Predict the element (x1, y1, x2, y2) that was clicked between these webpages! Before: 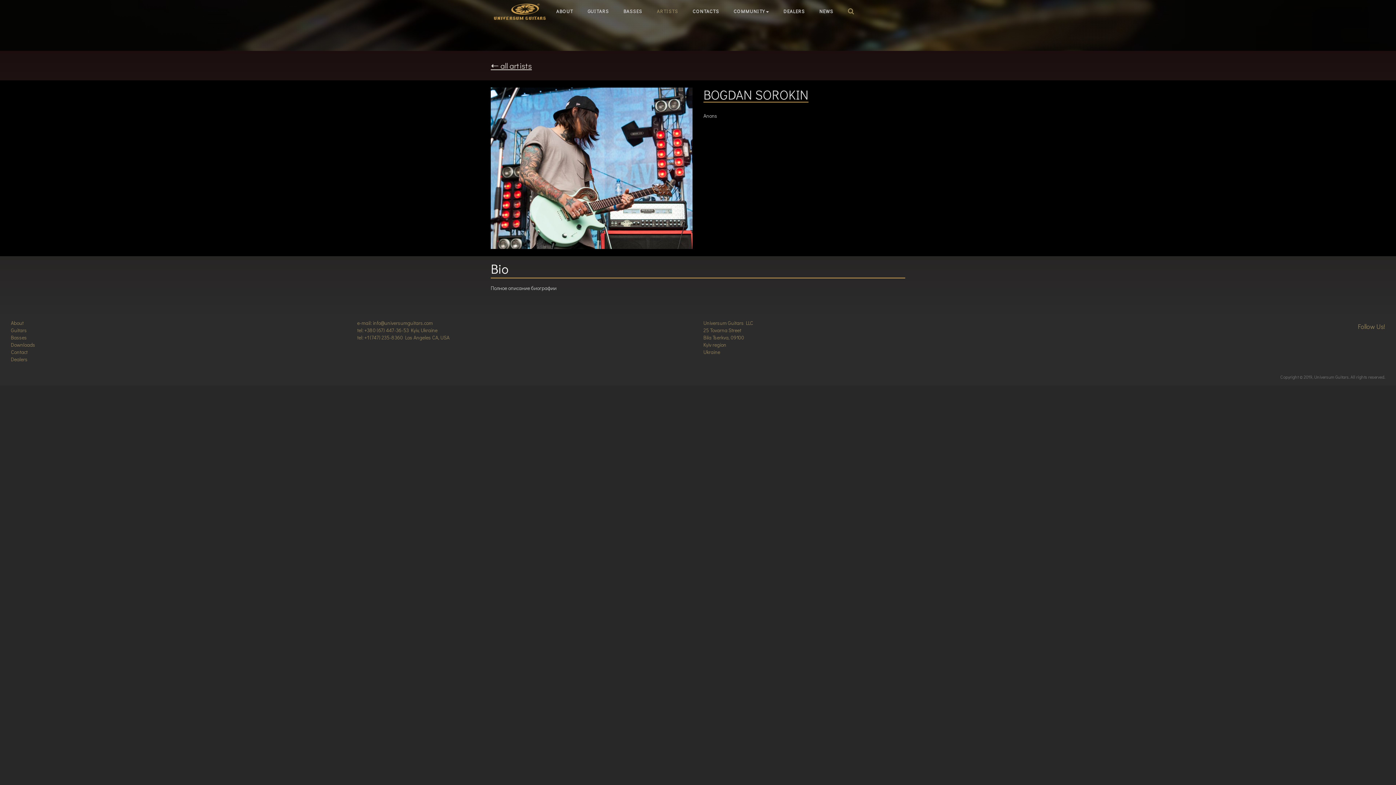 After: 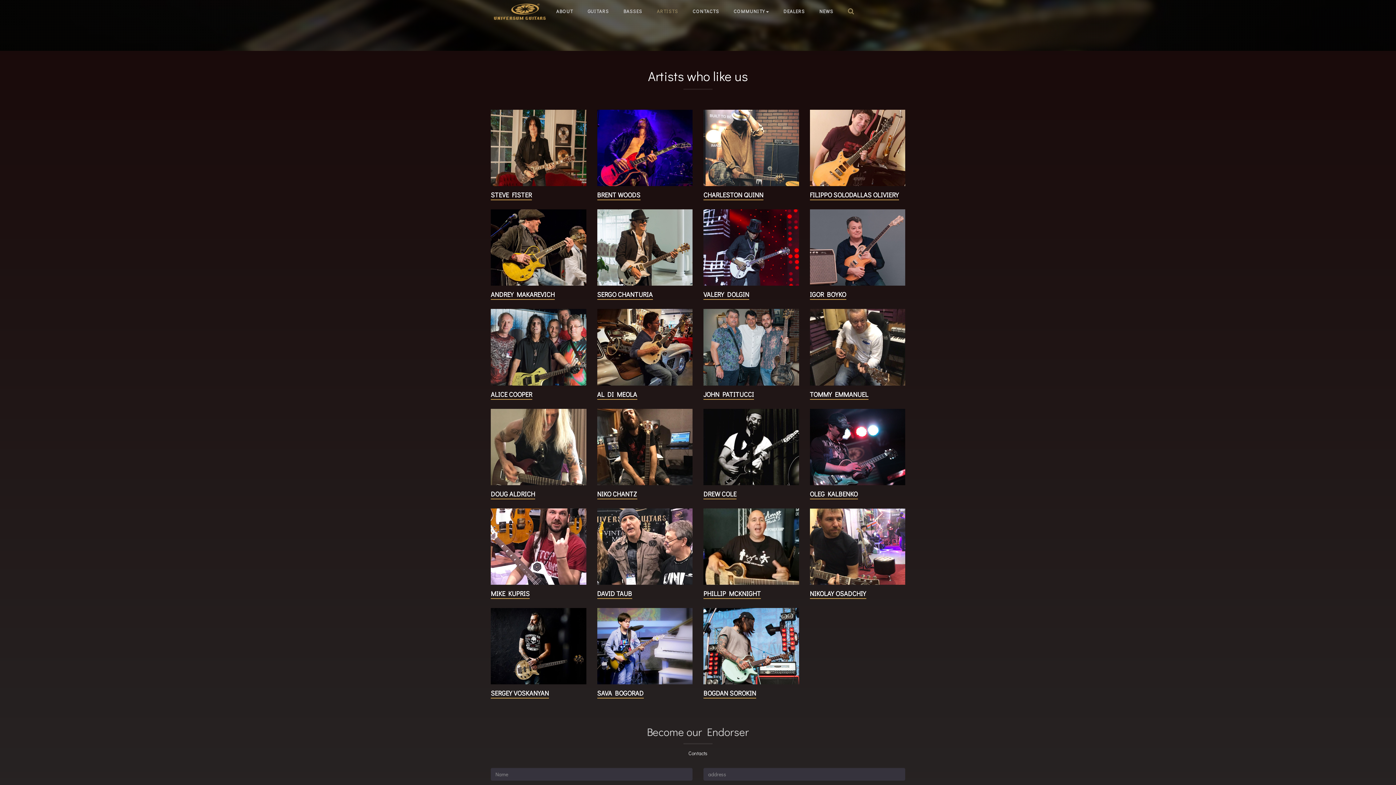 Action: label: ARTISTS bbox: (649, 0, 685, 22)